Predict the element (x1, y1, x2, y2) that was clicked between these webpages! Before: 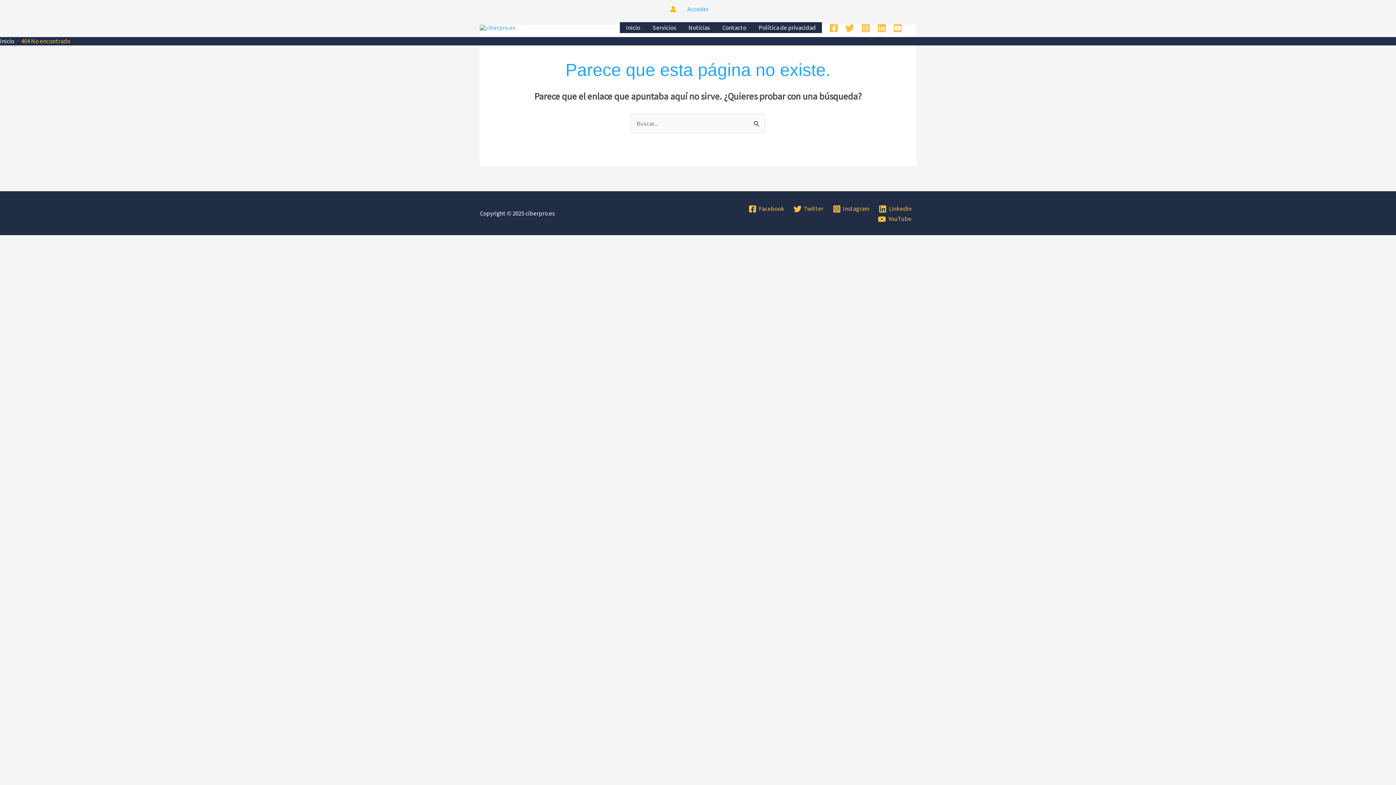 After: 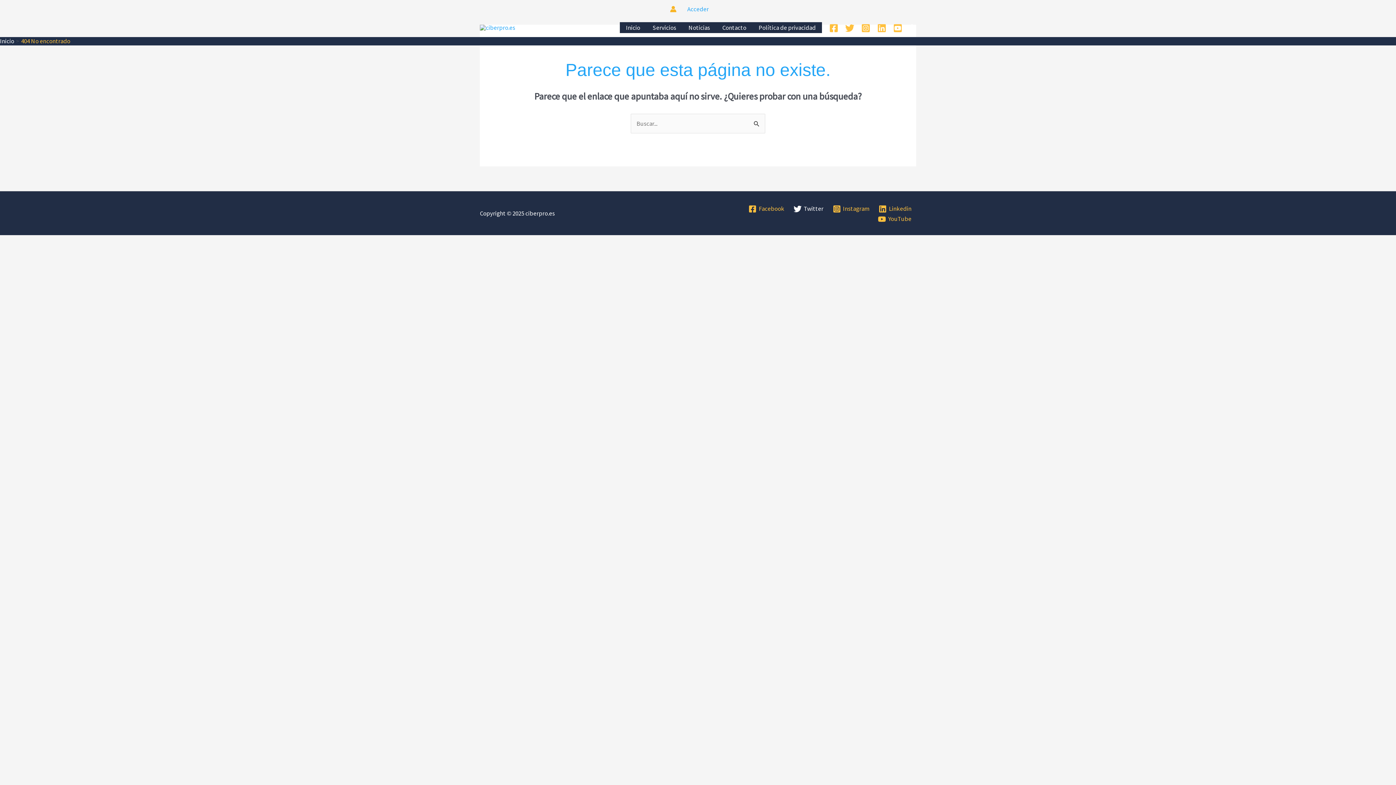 Action: bbox: (791, 205, 826, 213) label: Twitter